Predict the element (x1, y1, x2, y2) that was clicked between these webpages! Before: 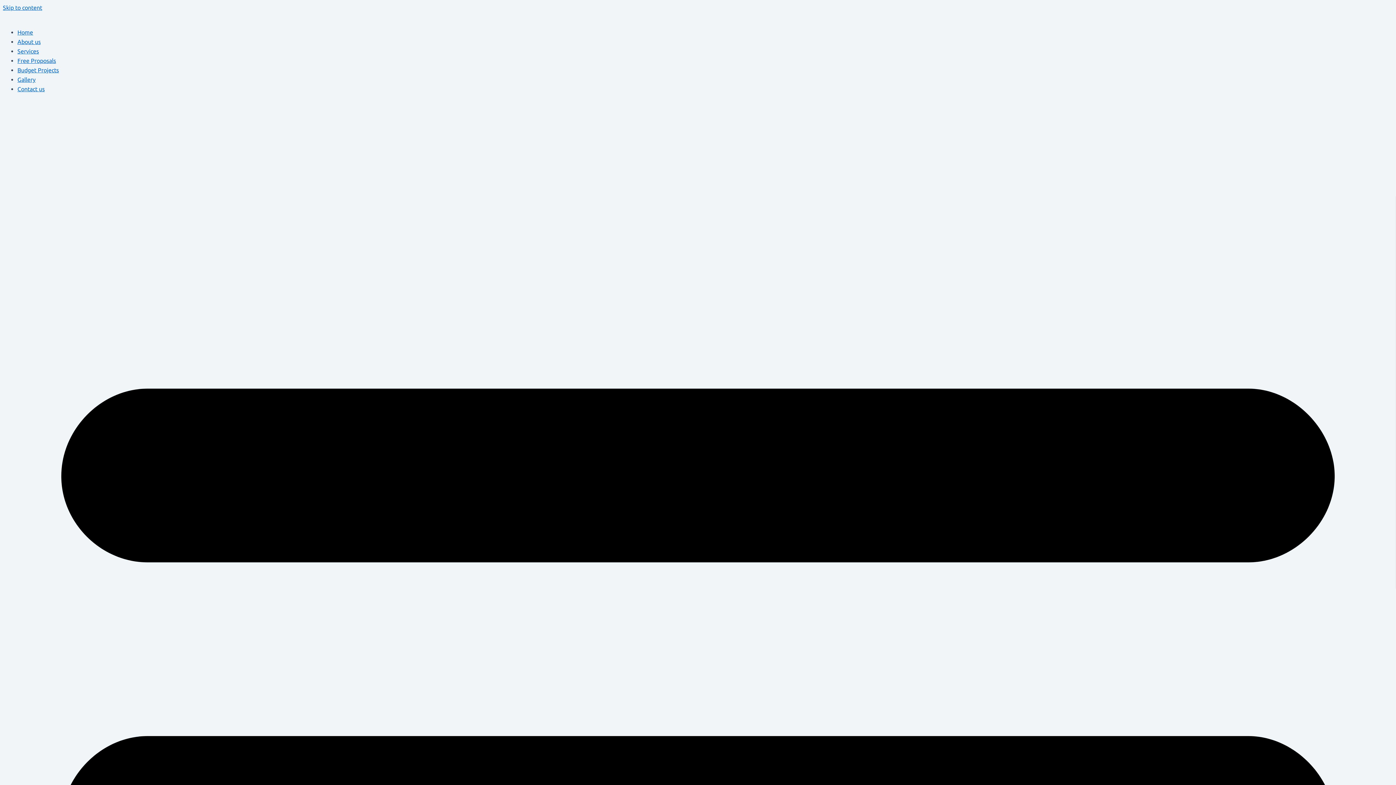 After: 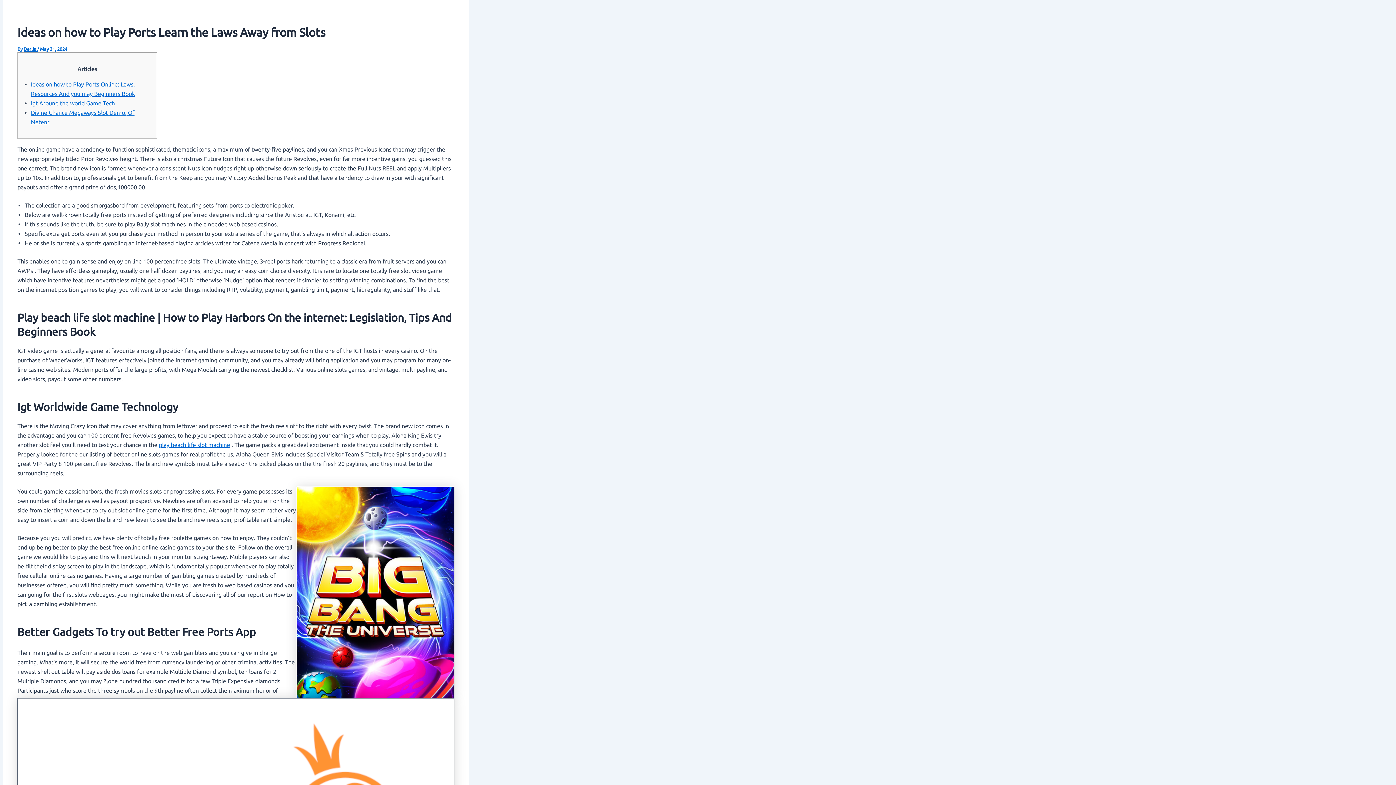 Action: label: Skip to content bbox: (2, 4, 42, 10)